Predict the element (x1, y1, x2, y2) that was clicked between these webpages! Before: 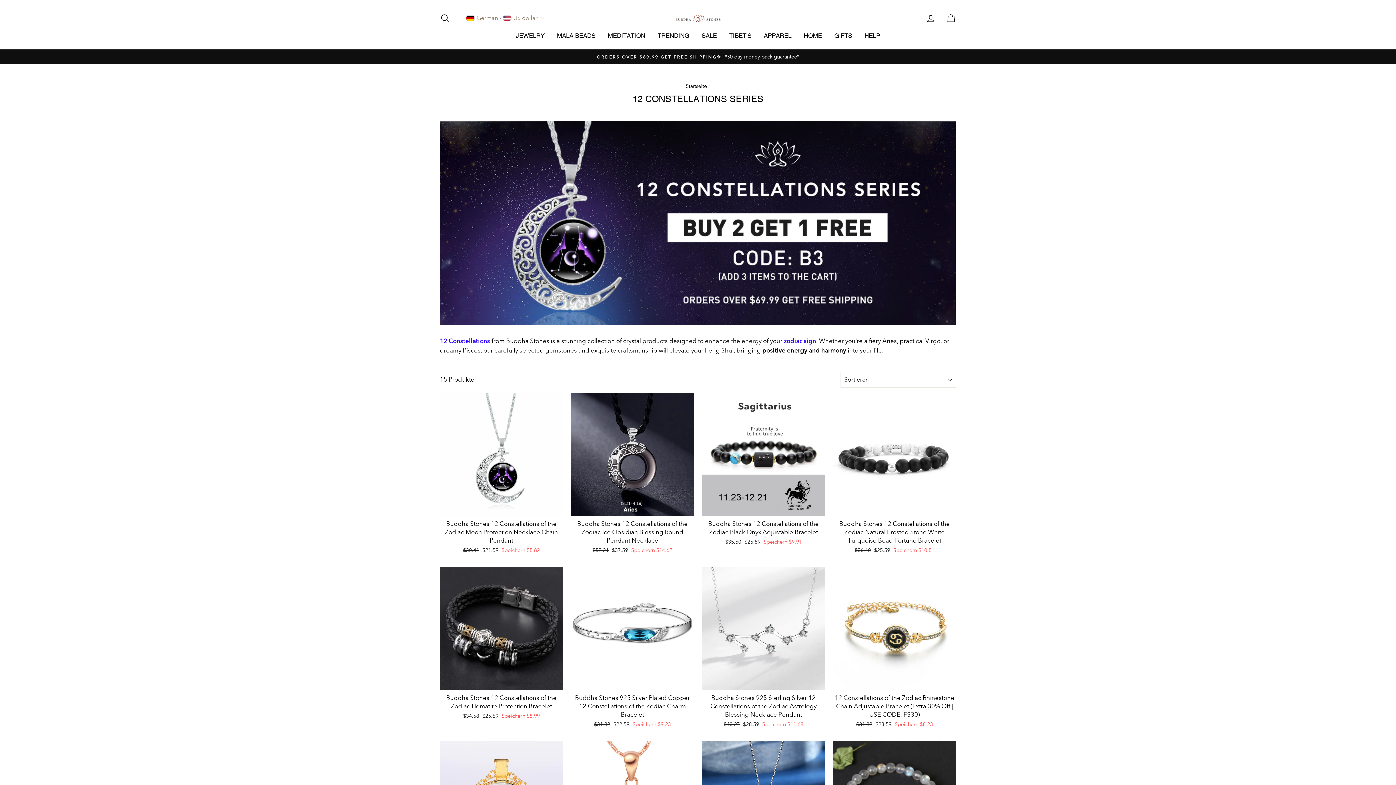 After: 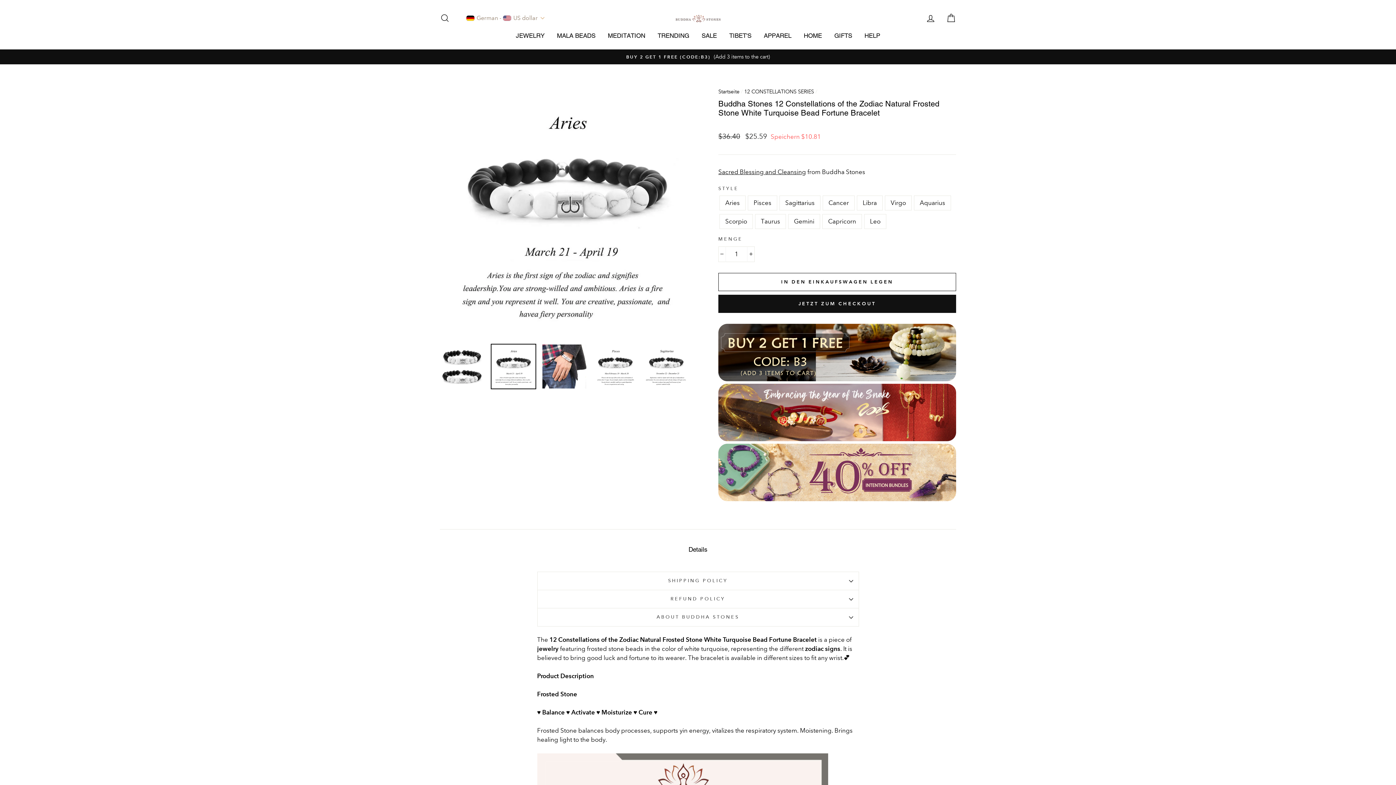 Action: bbox: (833, 393, 956, 556) label: Buddha Stones 12 Constellations of the Zodiac Natural Frosted Stone White Turquoise Bead Fortune Bracelet
Normaler Preis
$36.40 
Sonderpreis
$25.59 Speichern $10.81